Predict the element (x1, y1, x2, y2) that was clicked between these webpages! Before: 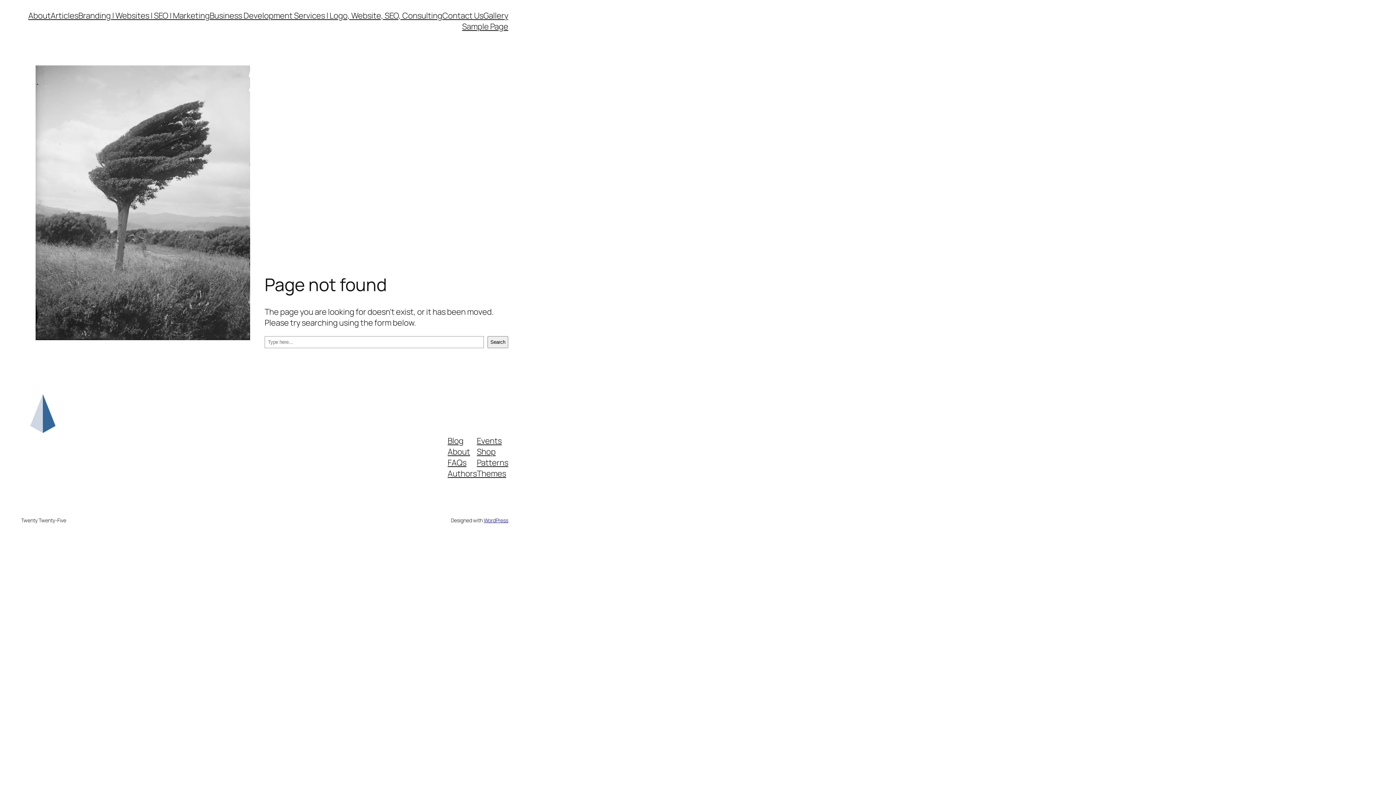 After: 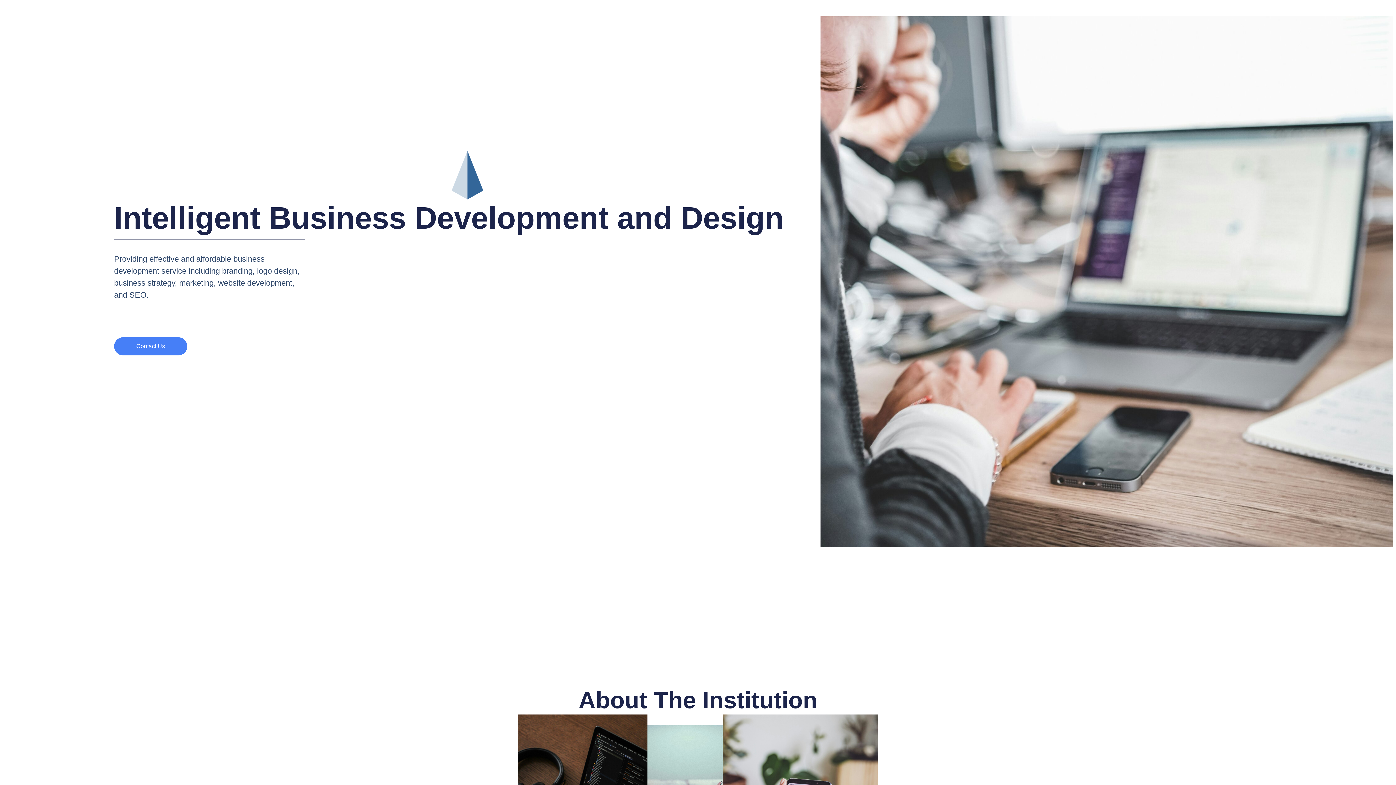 Action: bbox: (21, 391, 64, 435)